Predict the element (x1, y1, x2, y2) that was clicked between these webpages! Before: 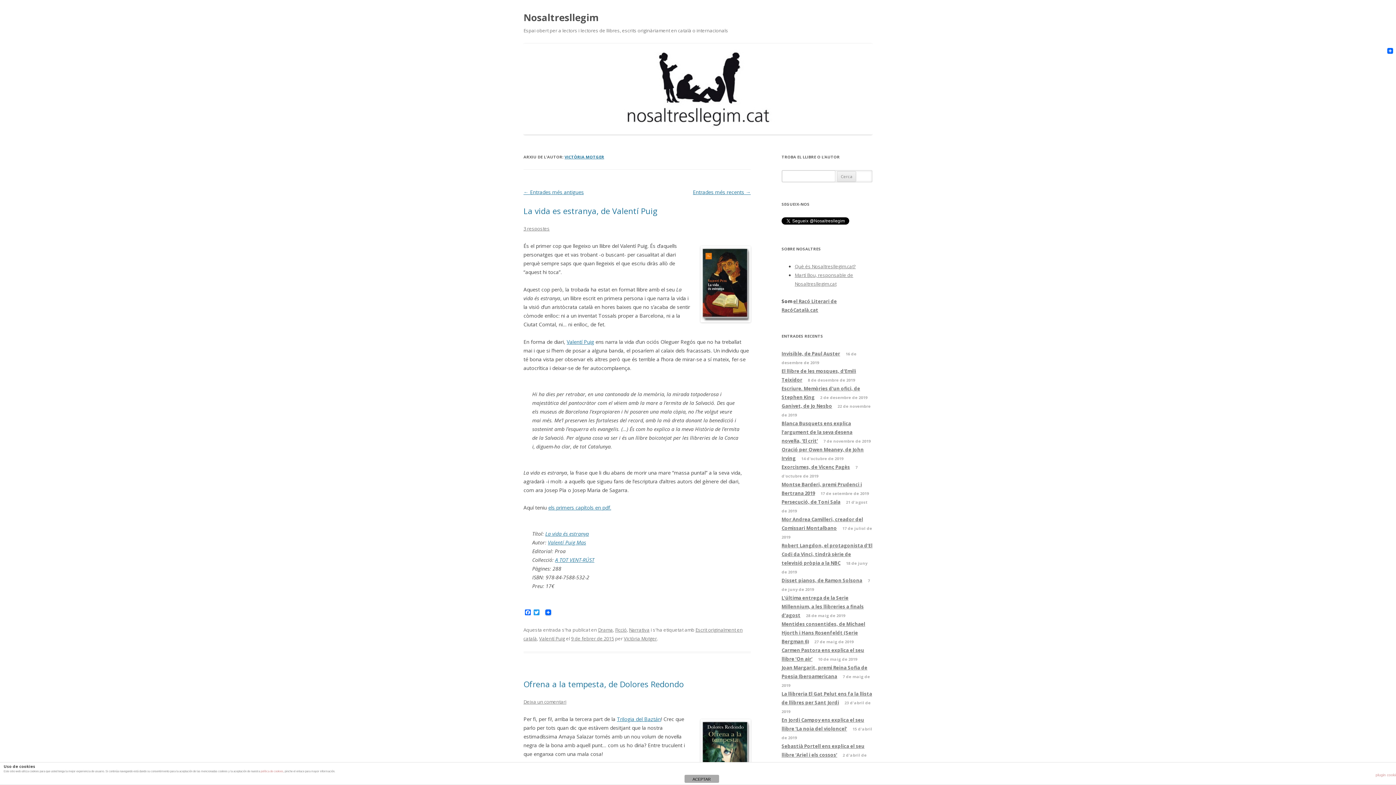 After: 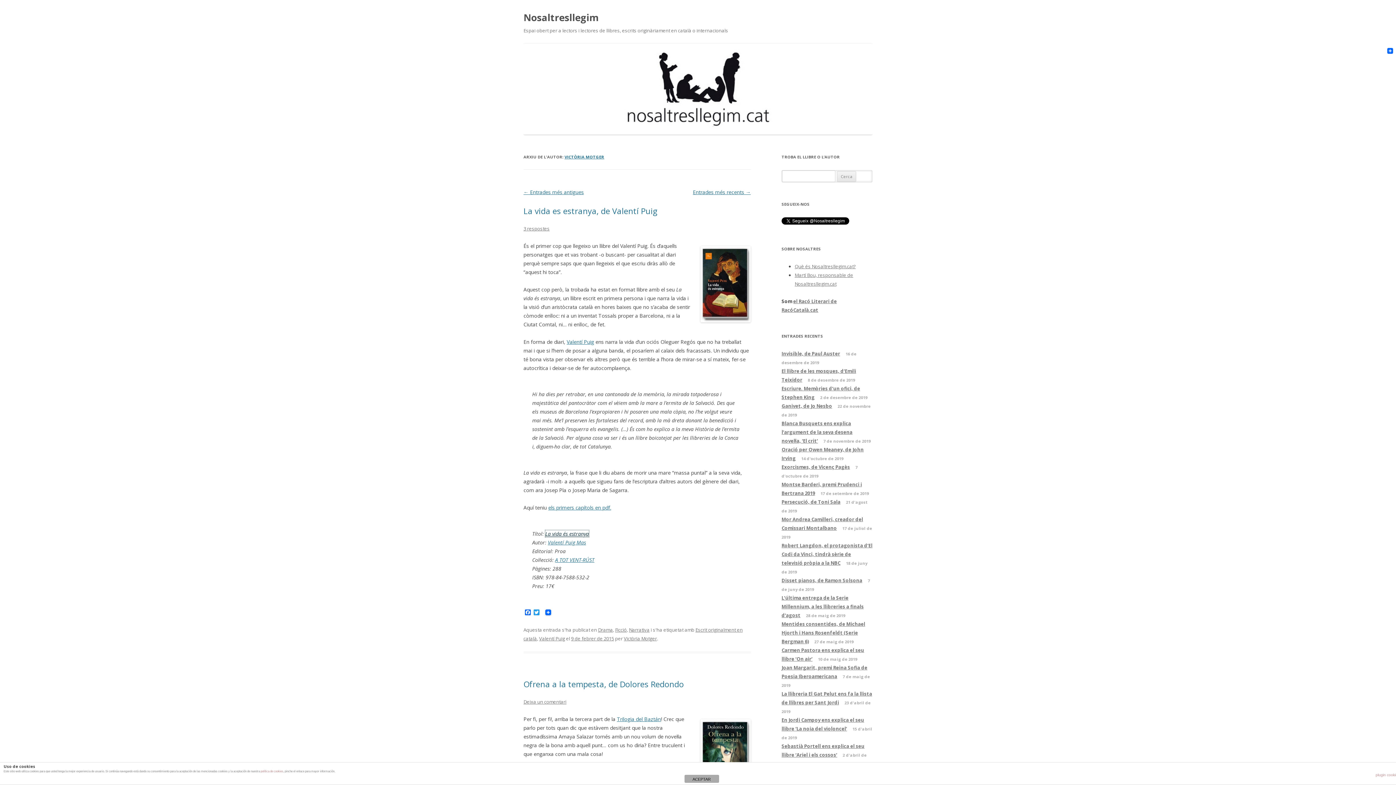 Action: bbox: (545, 530, 589, 537) label: La vida és estranya